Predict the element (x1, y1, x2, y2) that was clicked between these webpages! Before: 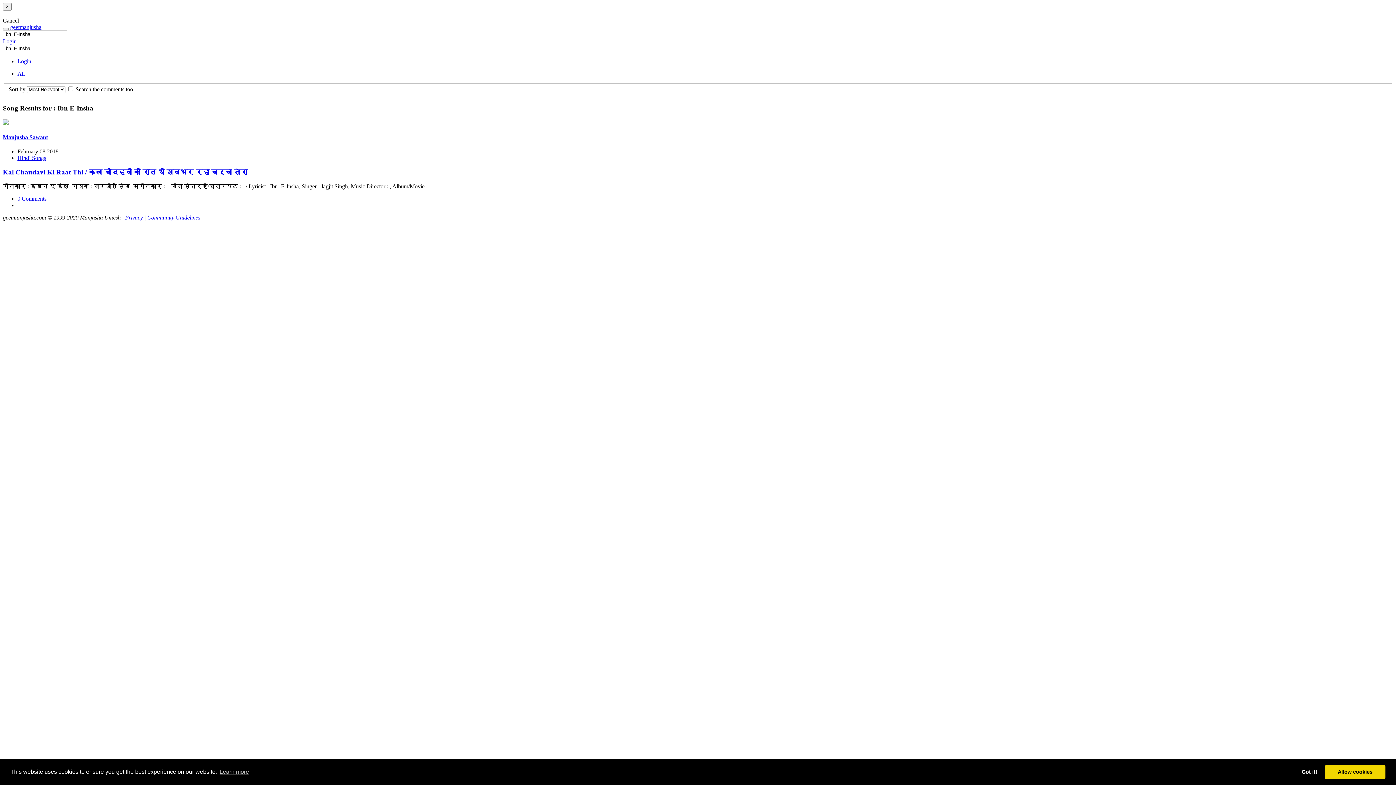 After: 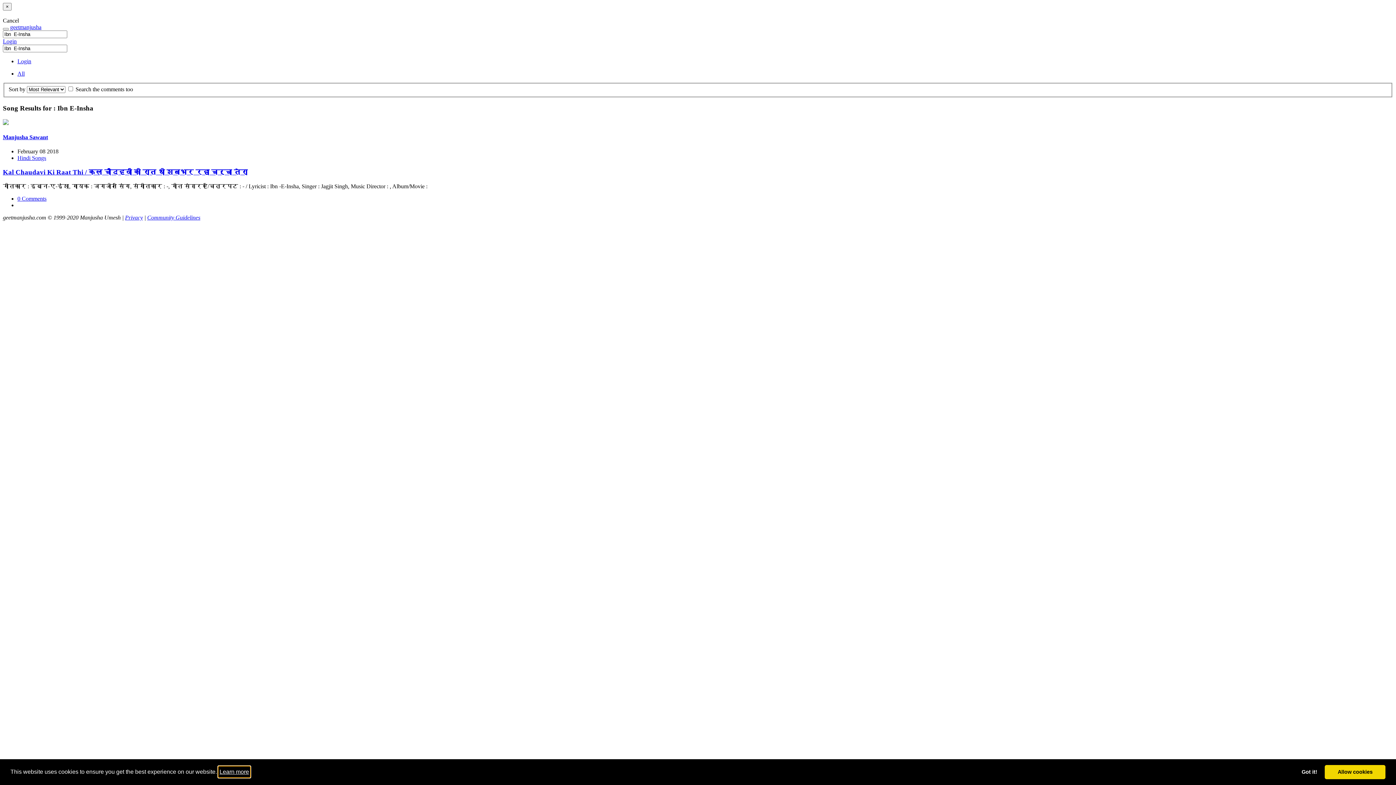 Action: label: learn more about cookies bbox: (218, 766, 250, 777)